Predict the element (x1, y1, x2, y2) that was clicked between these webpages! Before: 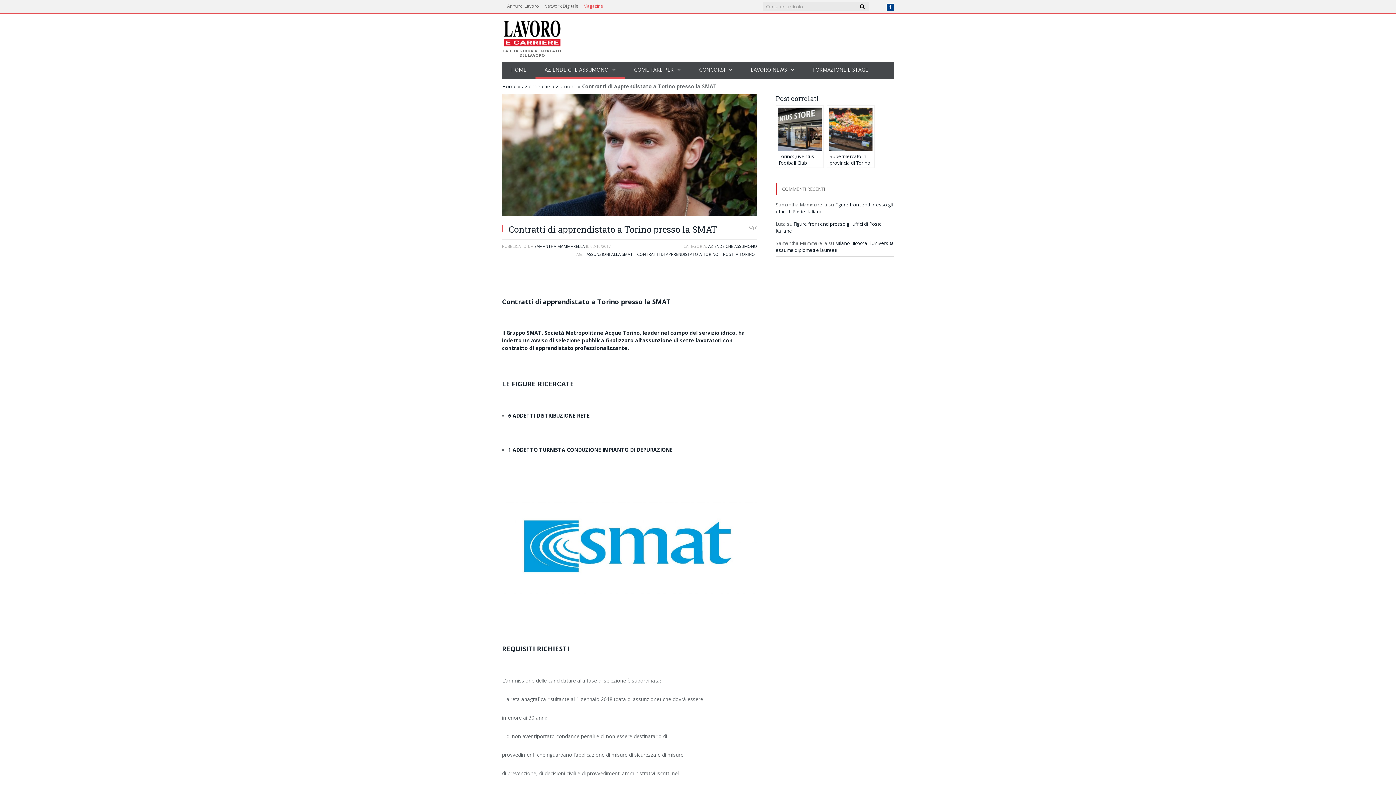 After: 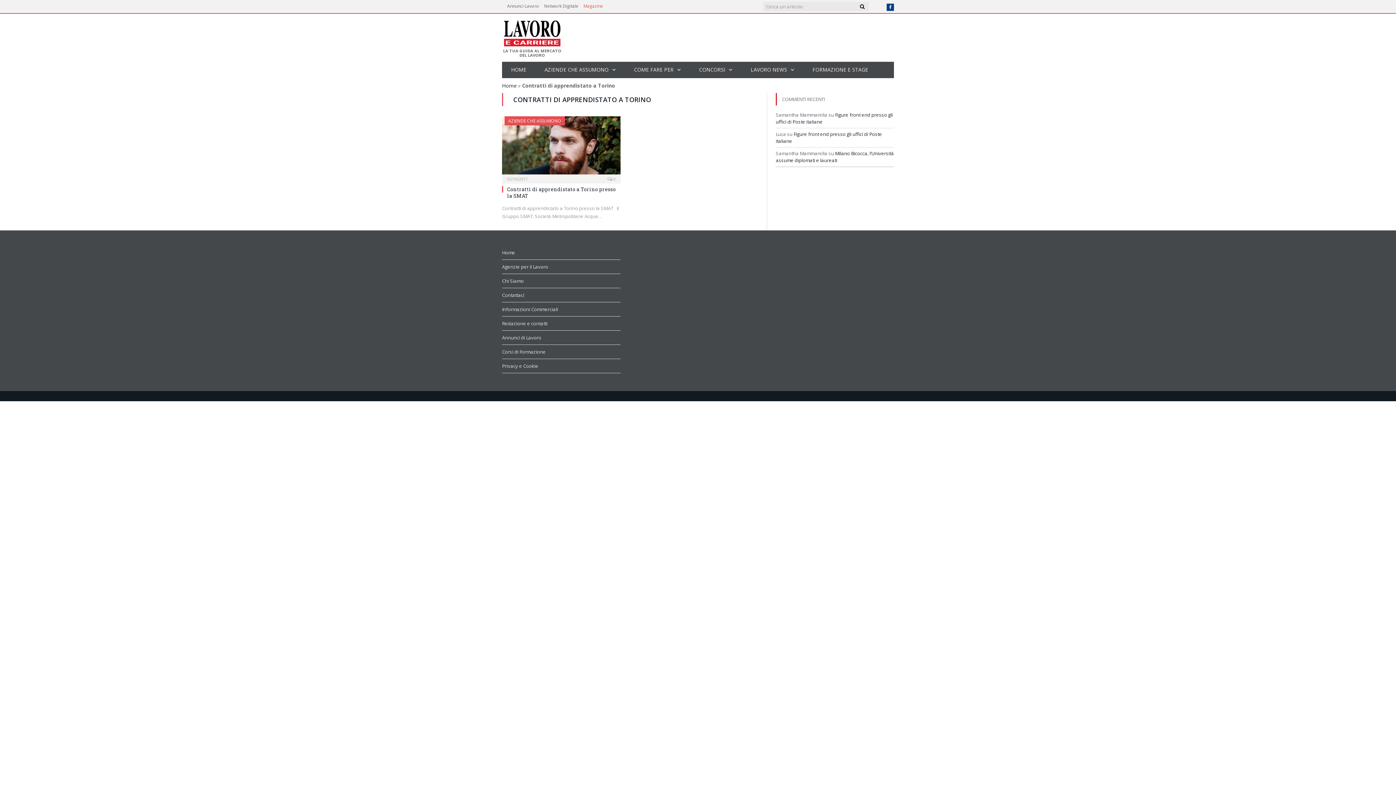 Action: bbox: (635, 251, 720, 257) label: CONTRATTI DI APPRENDISTATO A TORINO